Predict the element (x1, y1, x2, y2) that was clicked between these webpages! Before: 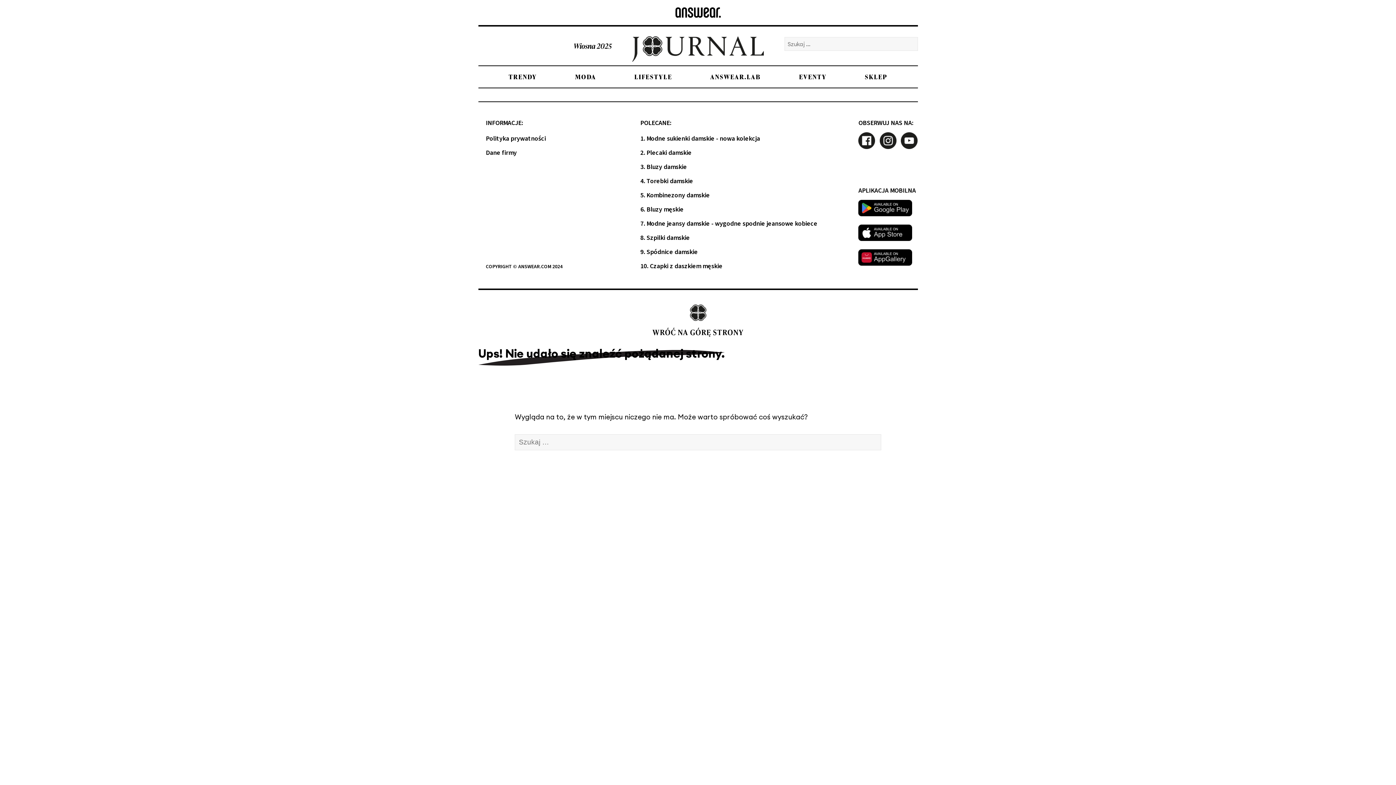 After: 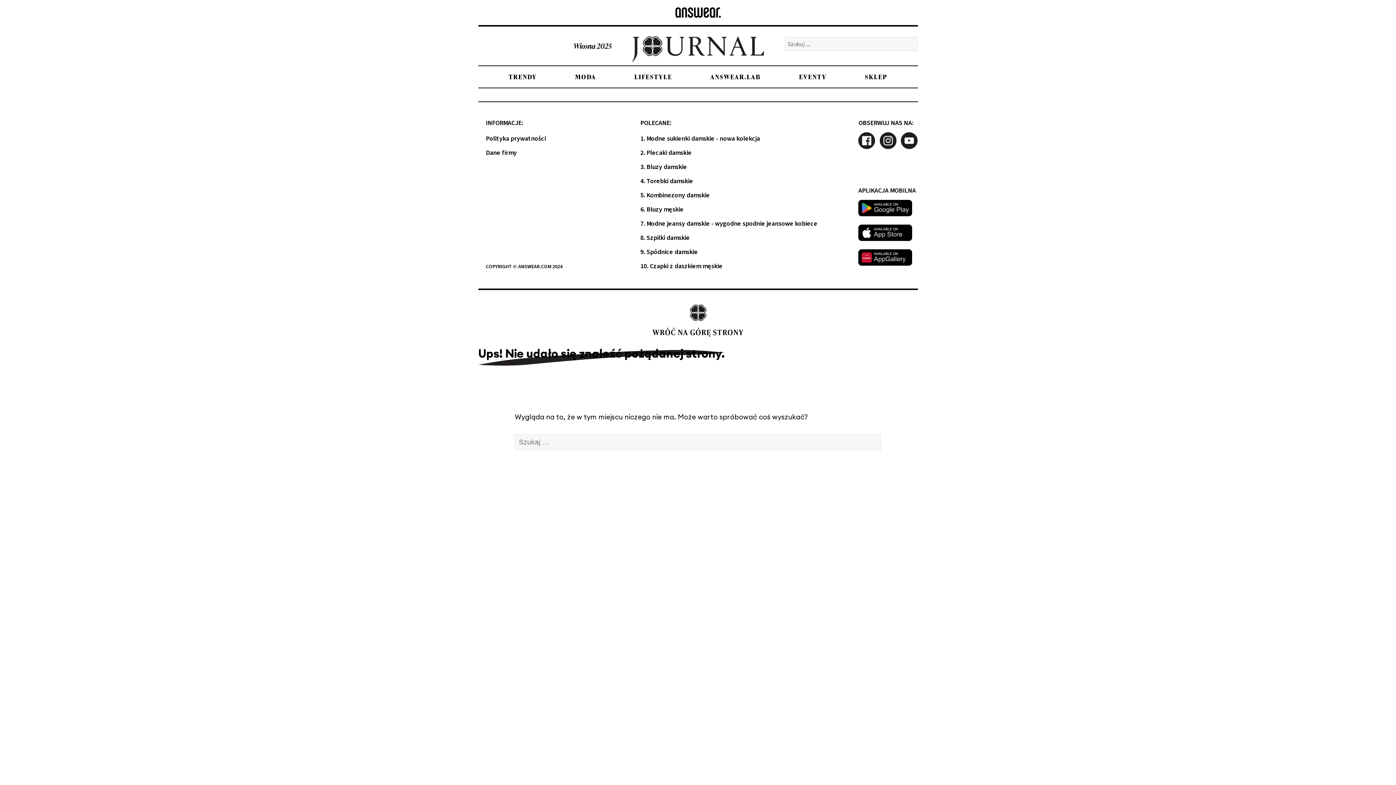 Action: bbox: (486, 148, 516, 157) label: Dane firmy